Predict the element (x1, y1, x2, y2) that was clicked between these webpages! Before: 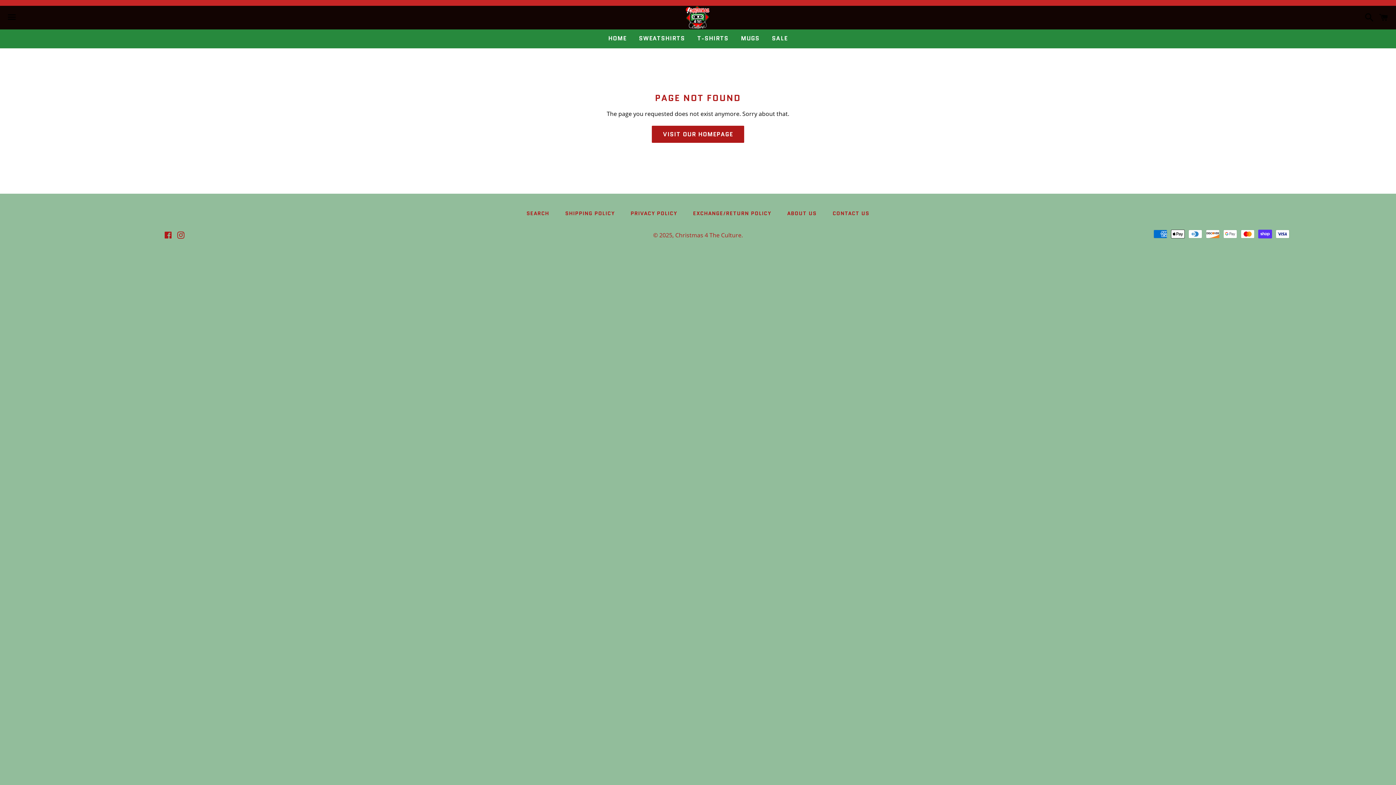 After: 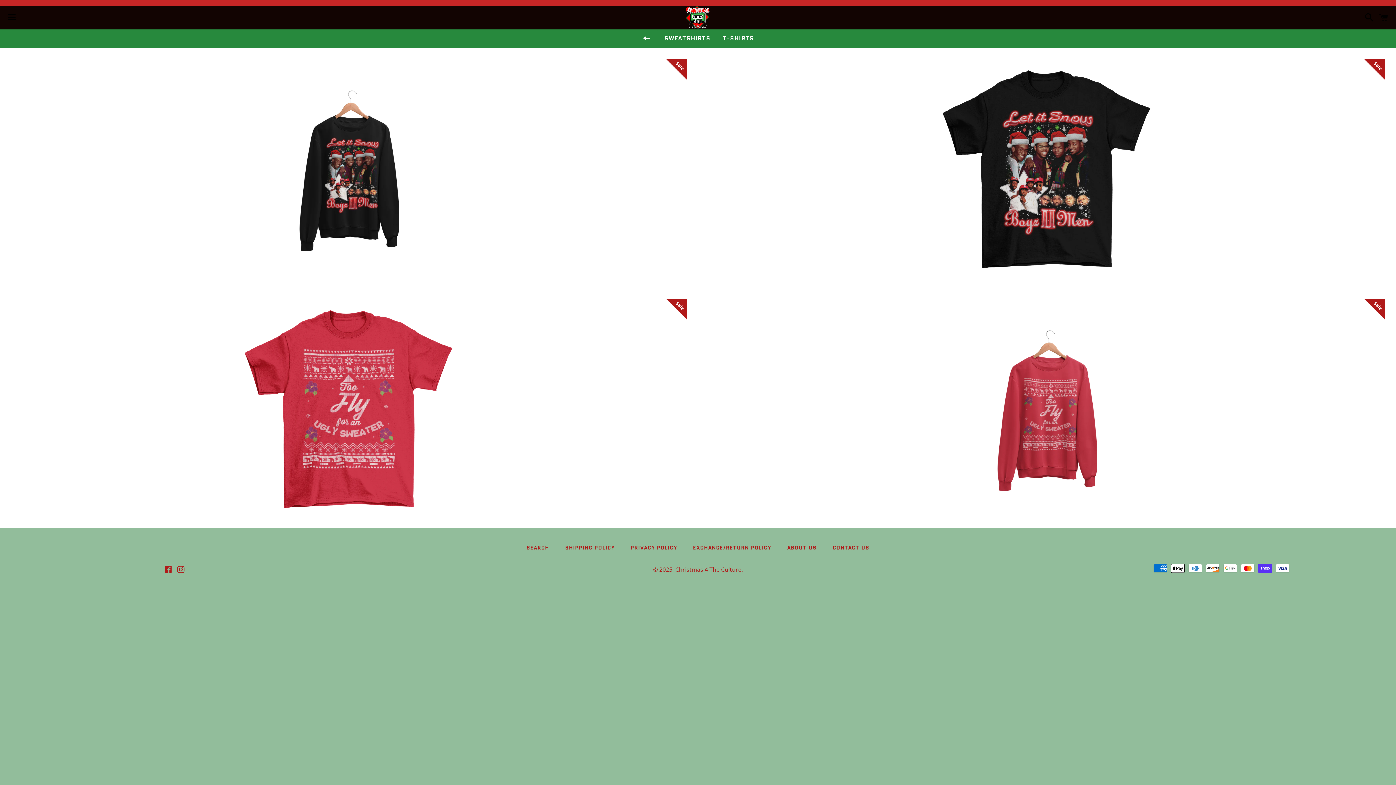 Action: label: SALE bbox: (766, 29, 793, 47)